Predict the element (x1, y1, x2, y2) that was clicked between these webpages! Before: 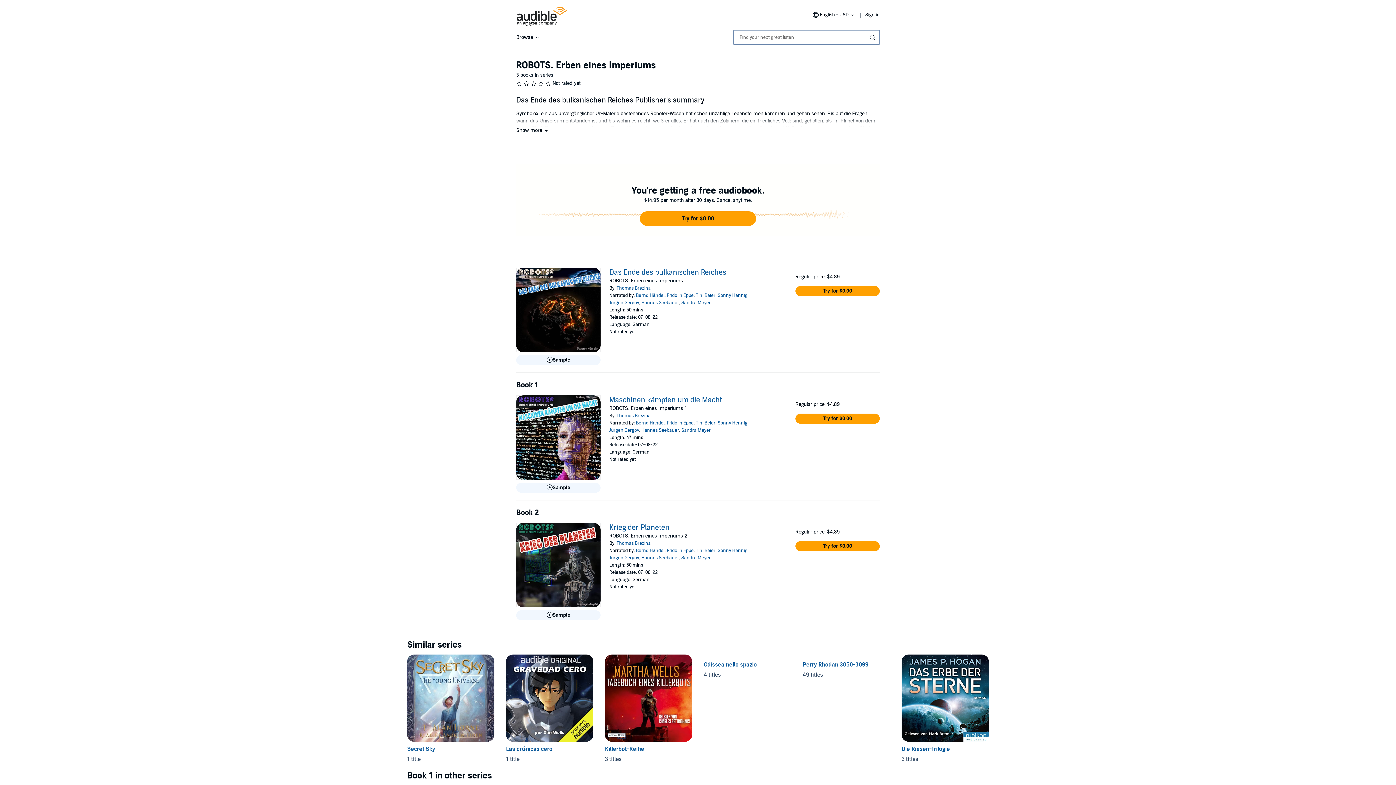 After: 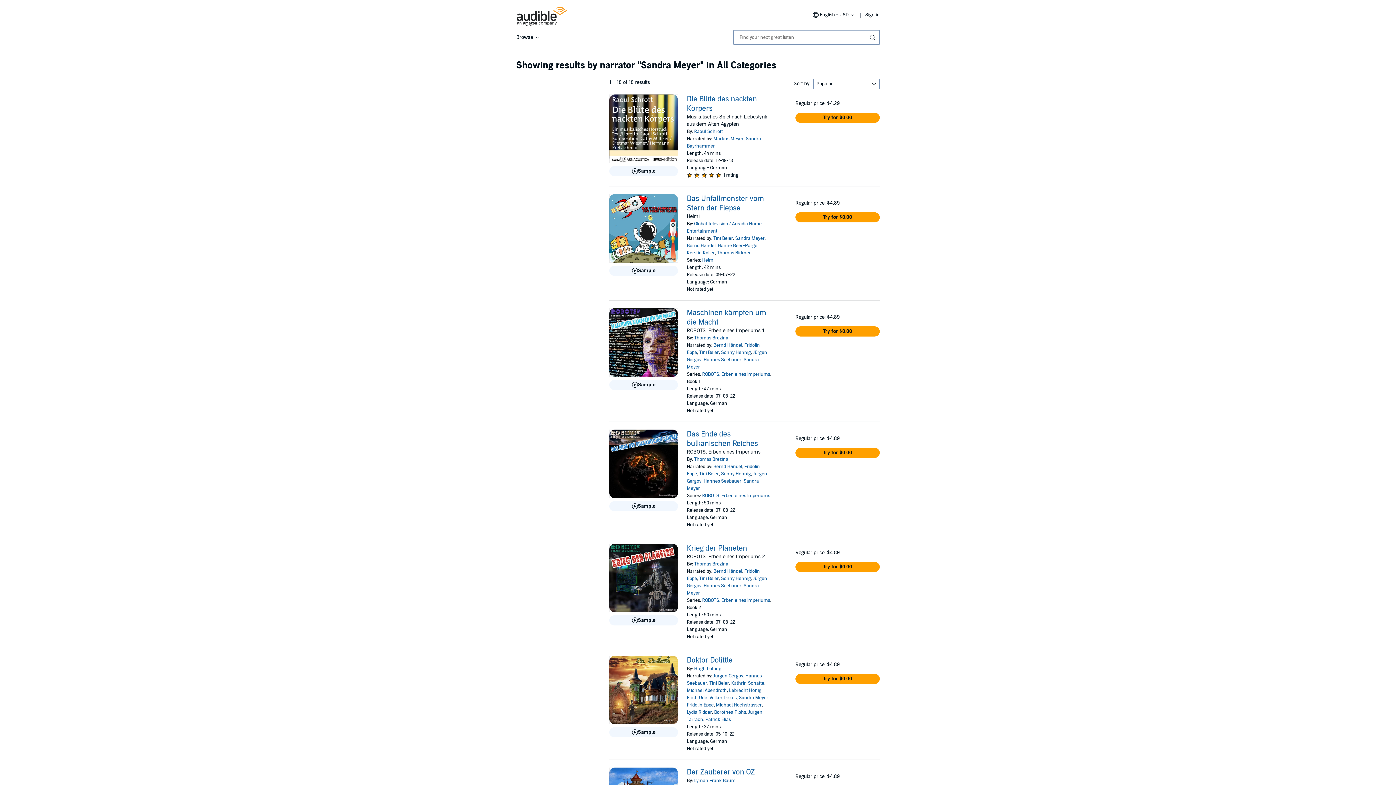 Action: label: Sandra Meyer bbox: (681, 300, 710, 305)